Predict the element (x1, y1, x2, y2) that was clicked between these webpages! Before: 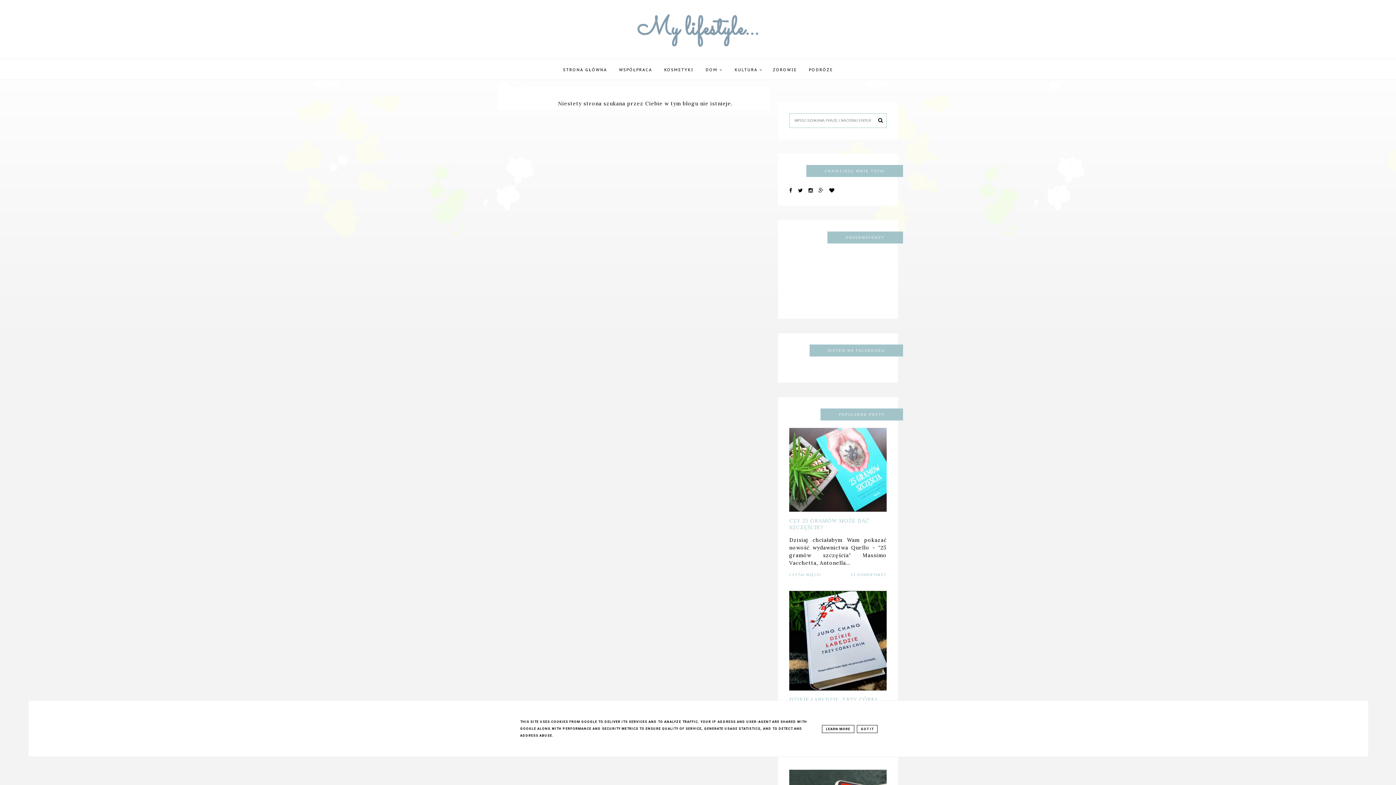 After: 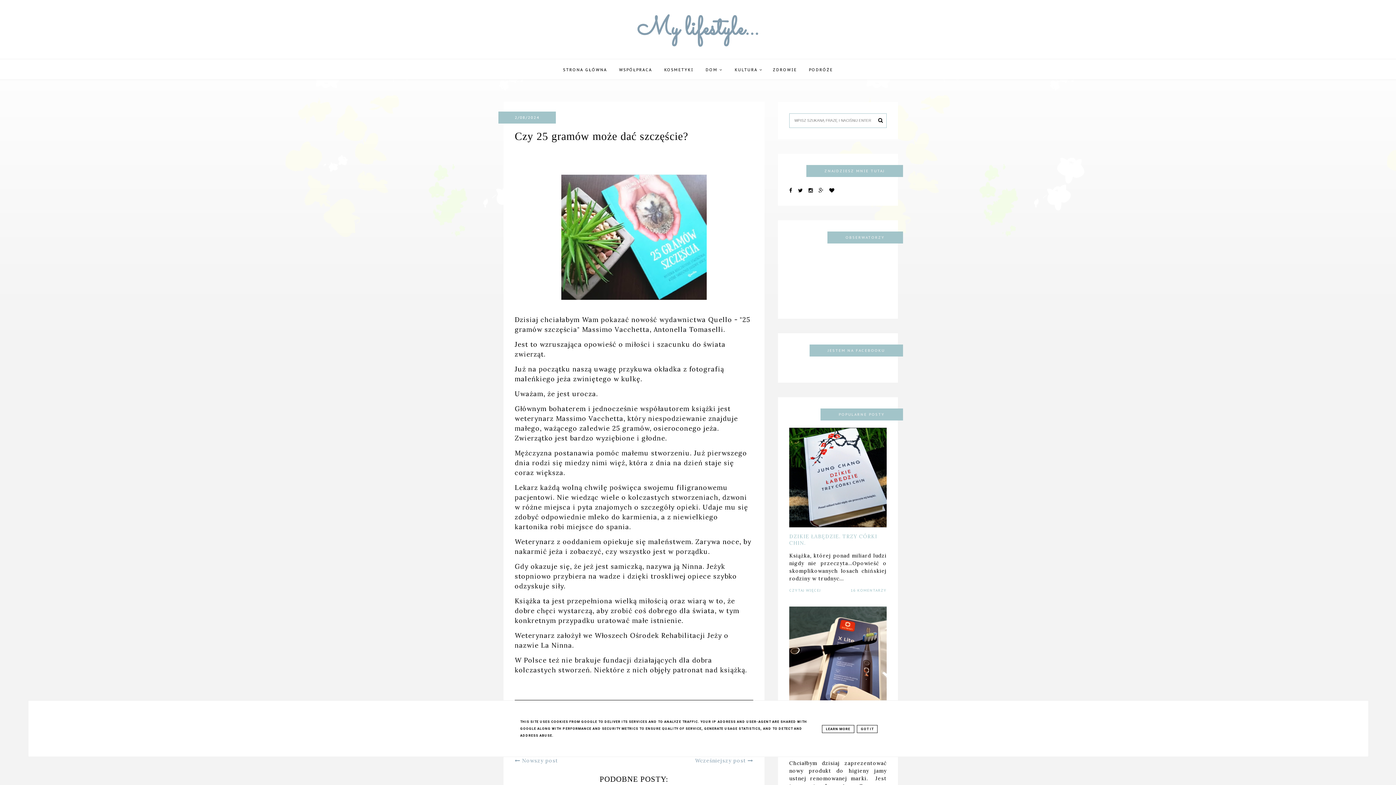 Action: bbox: (789, 517, 869, 530) label: CZY 25 GRAMÓW MOŻE DAĆ SZCZĘŚCIE?